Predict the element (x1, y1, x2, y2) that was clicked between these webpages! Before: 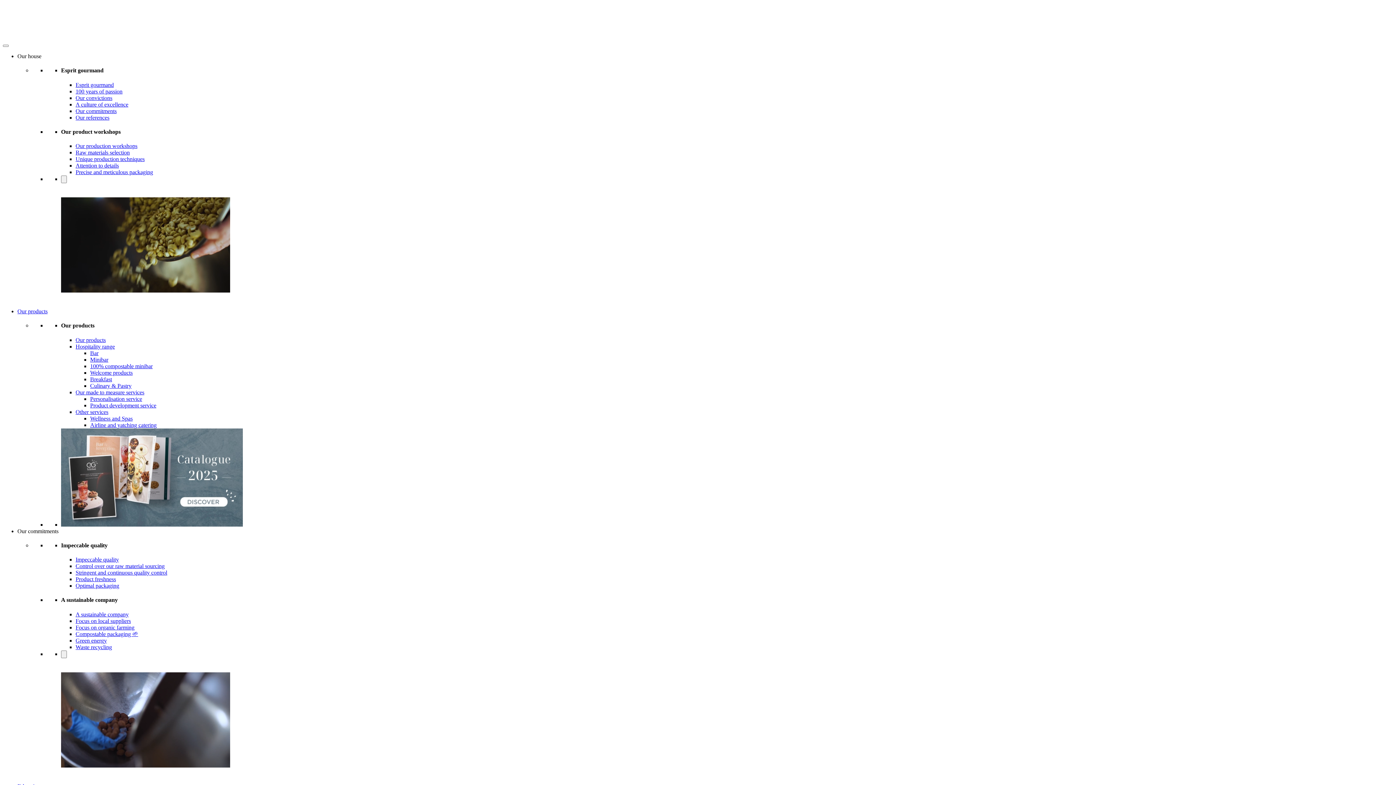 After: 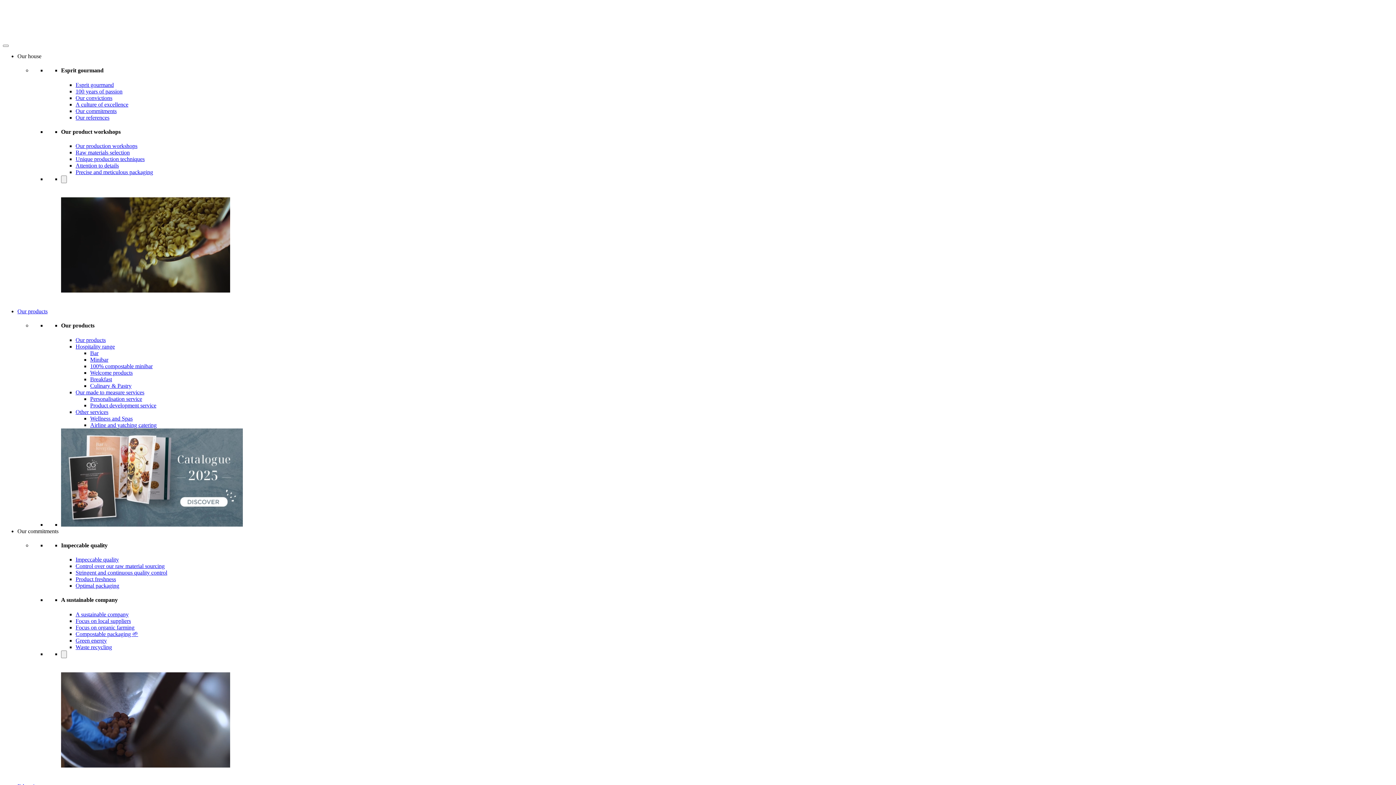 Action: bbox: (90, 402, 156, 408) label: Product development service